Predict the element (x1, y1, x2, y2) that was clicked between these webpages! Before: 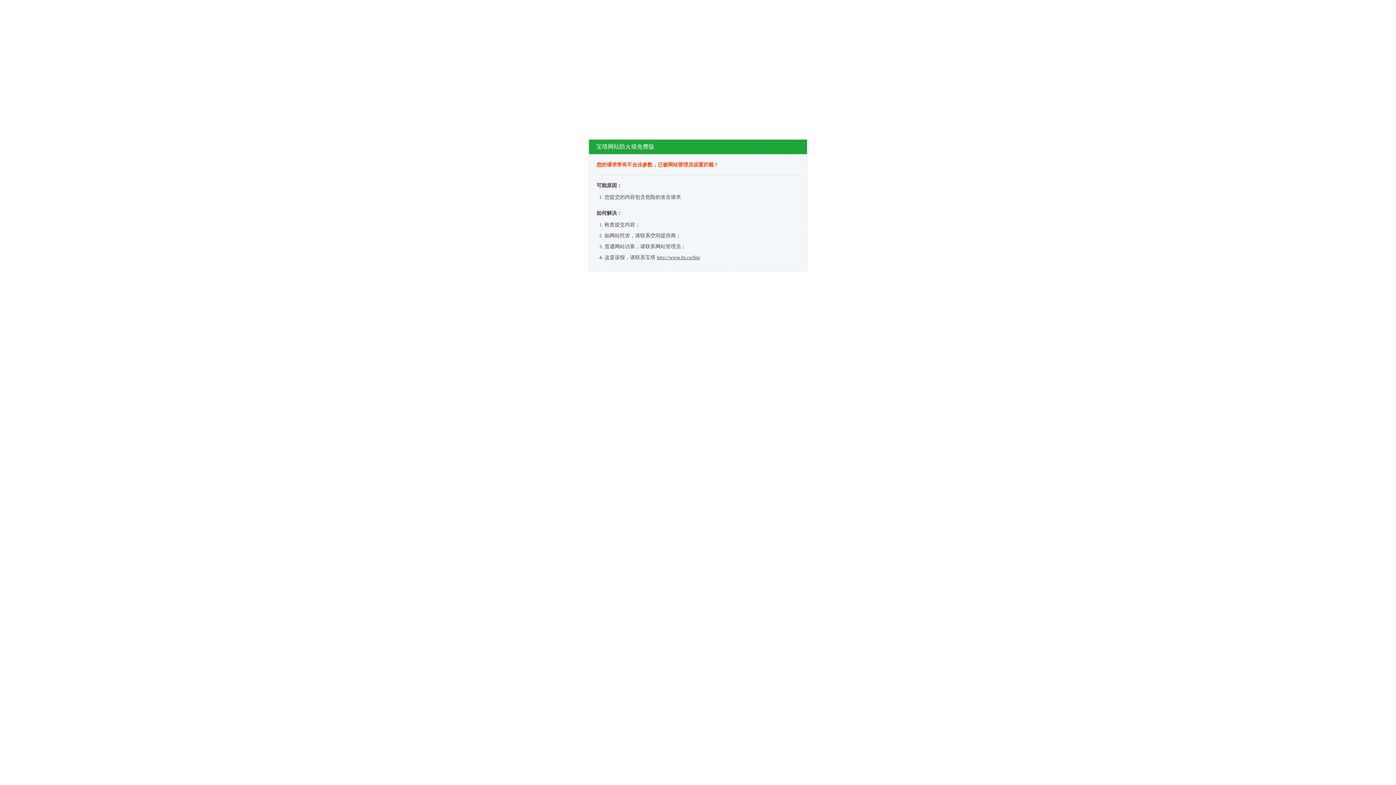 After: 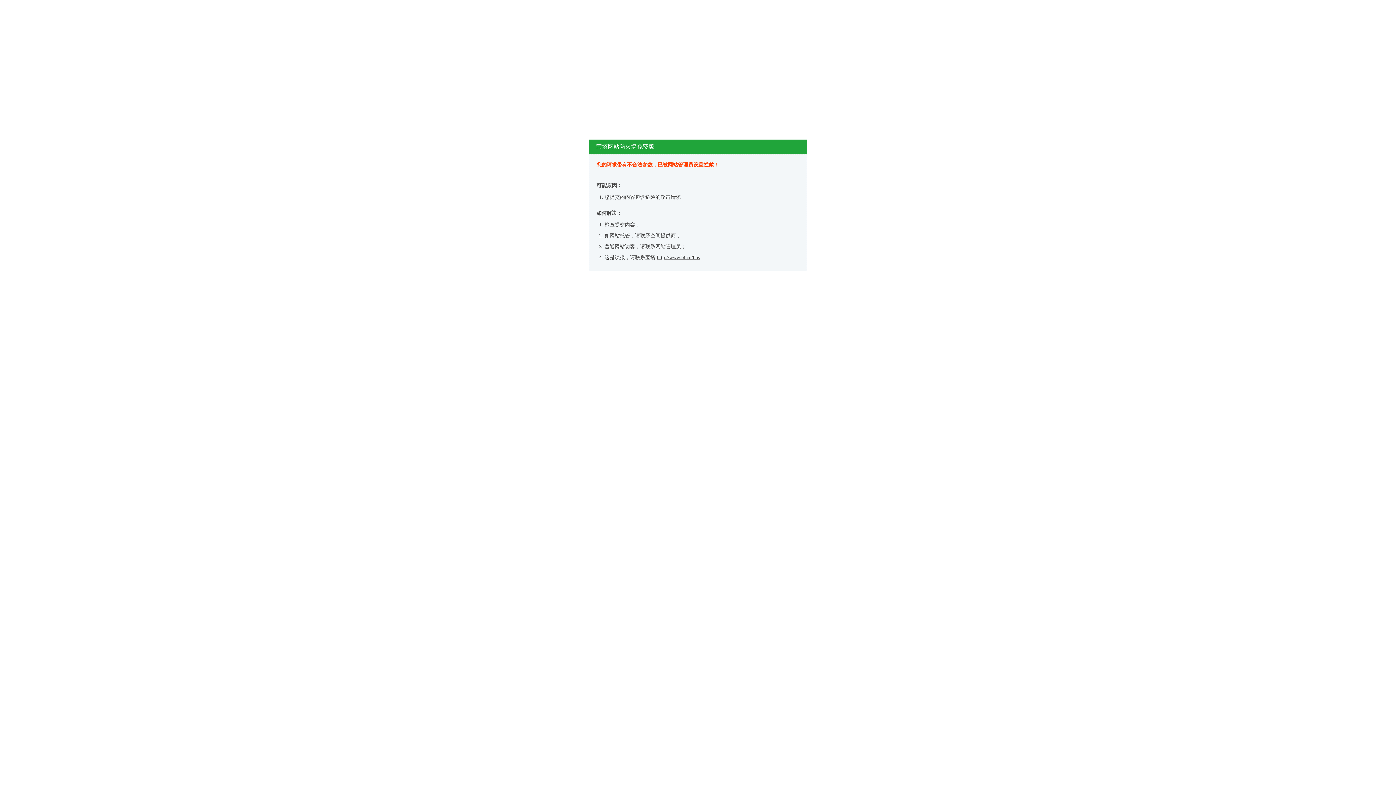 Action: label: http://www.bt.cn/bbs bbox: (657, 254, 700, 260)